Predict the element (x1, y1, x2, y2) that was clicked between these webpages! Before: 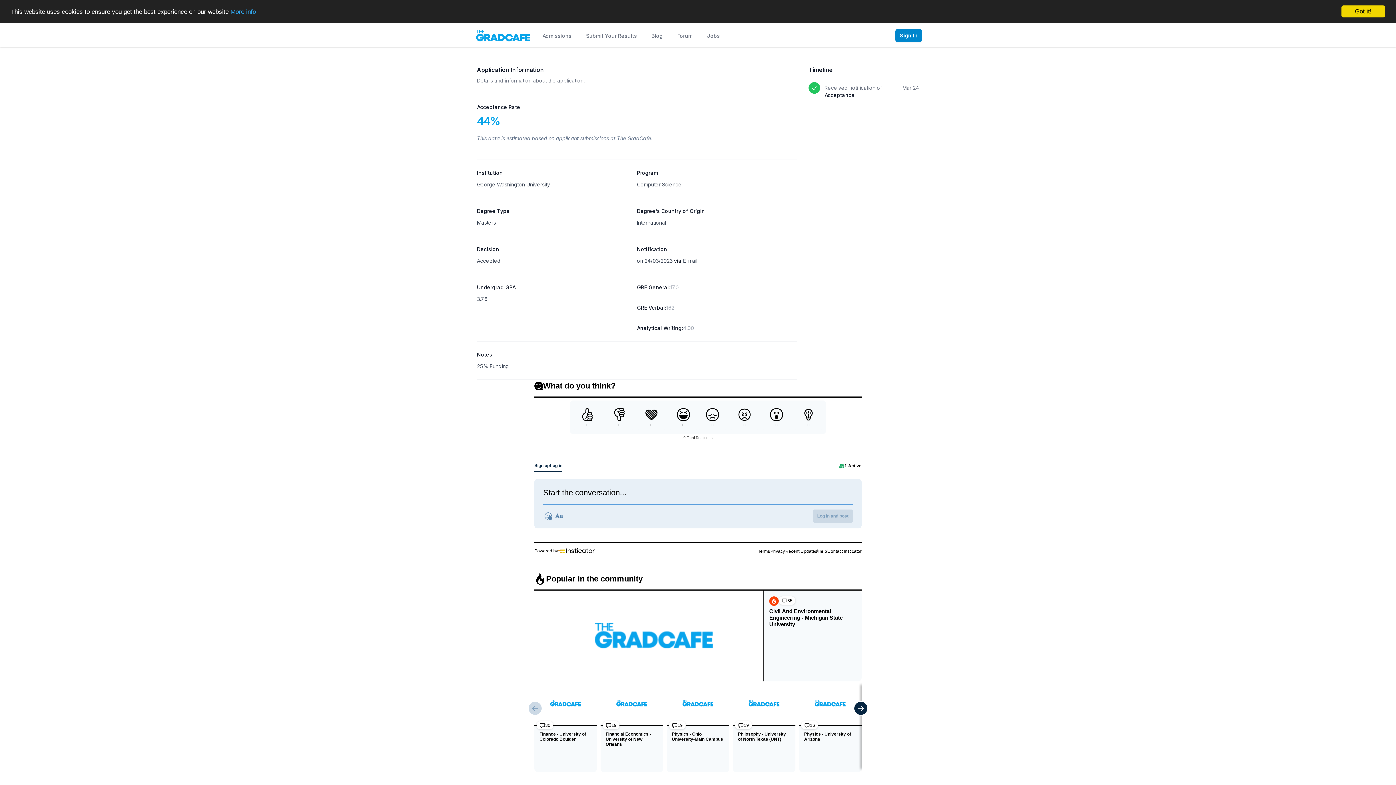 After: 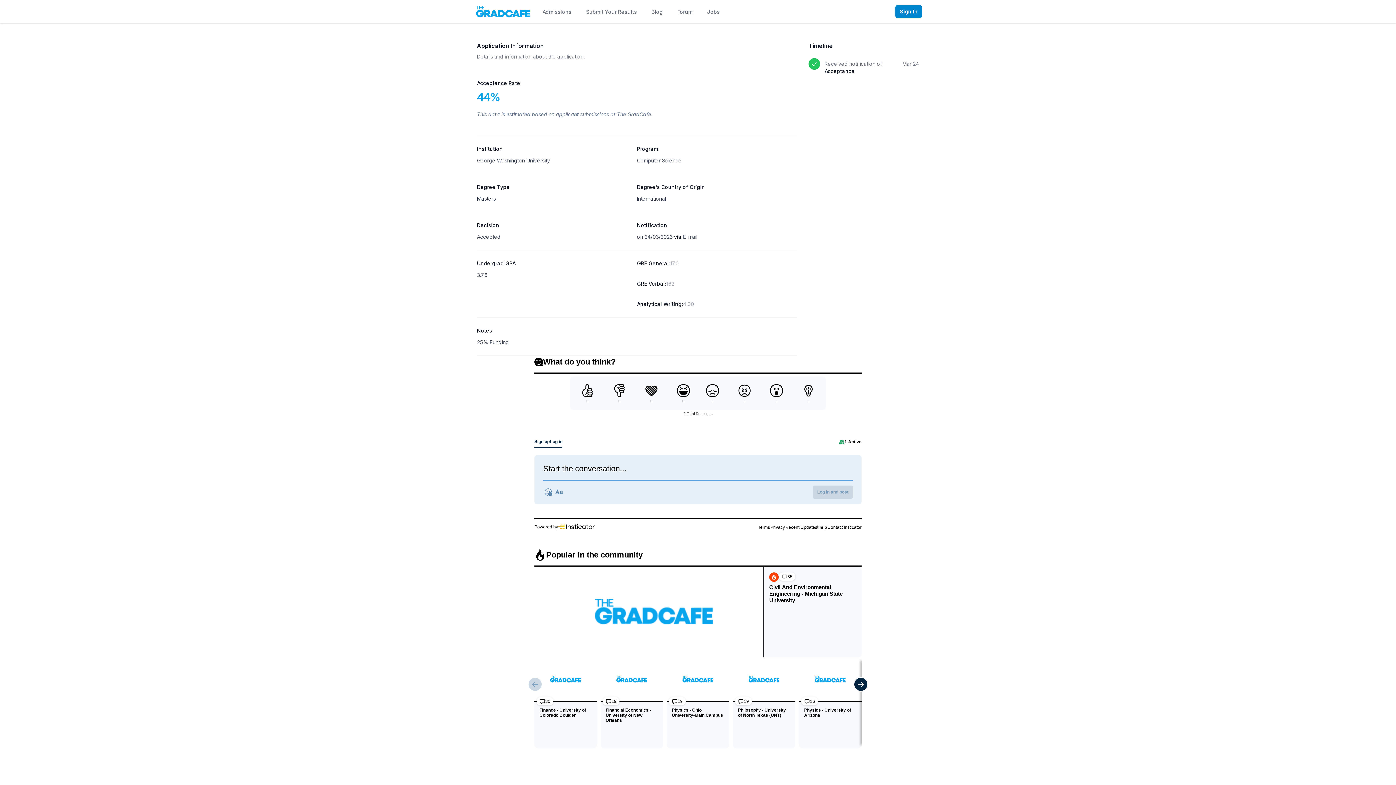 Action: label: Got it! bbox: (1341, 5, 1385, 17)